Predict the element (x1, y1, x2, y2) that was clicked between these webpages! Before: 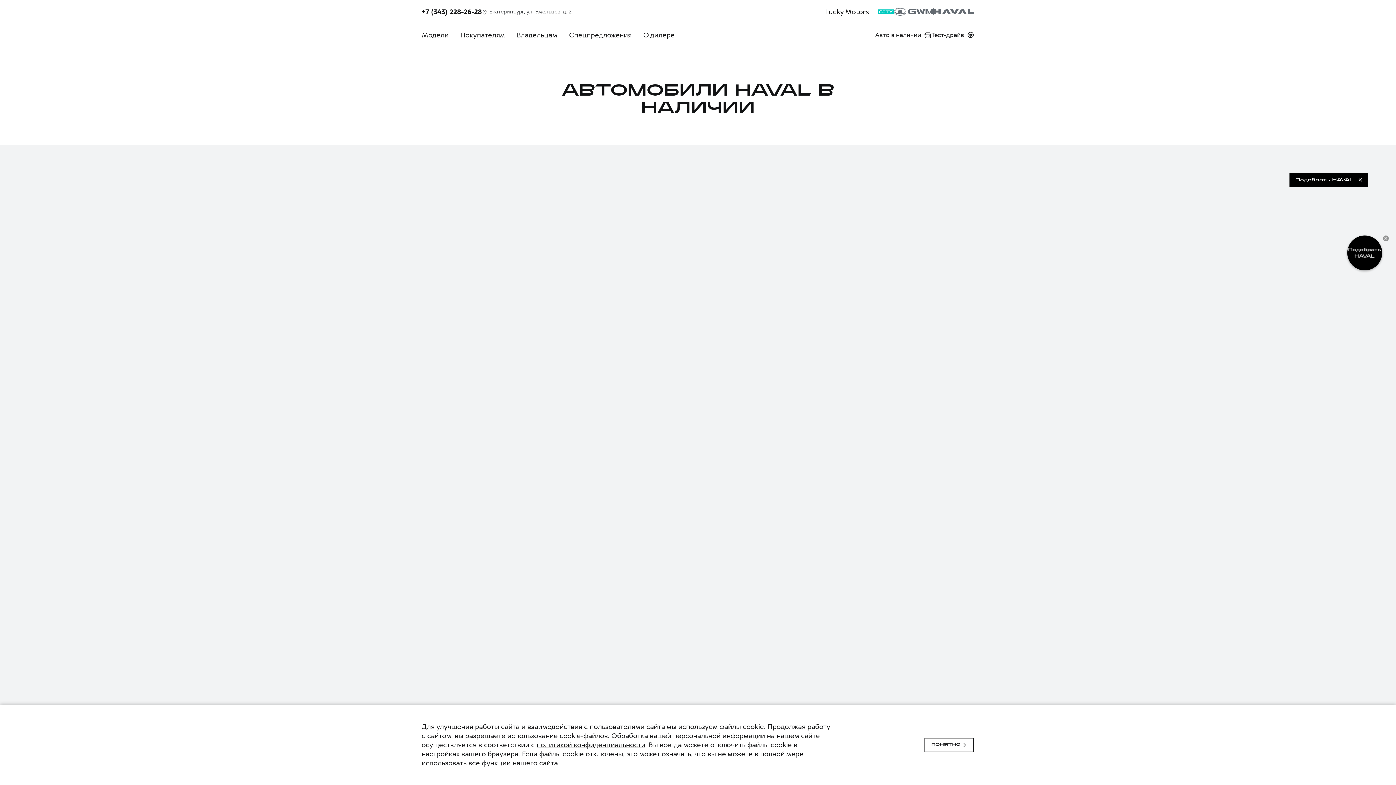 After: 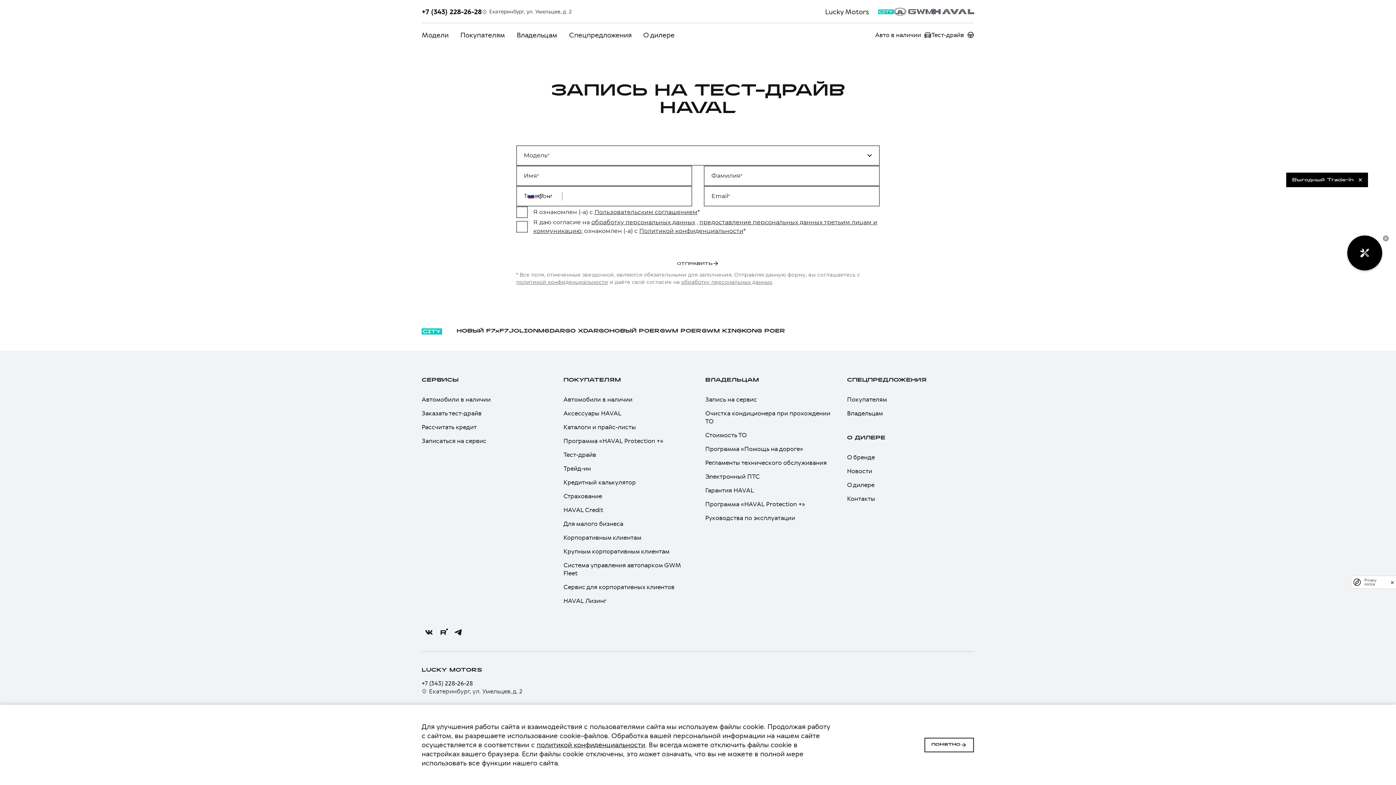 Action: bbox: (931, 30, 974, 38) label: Тест-драйв